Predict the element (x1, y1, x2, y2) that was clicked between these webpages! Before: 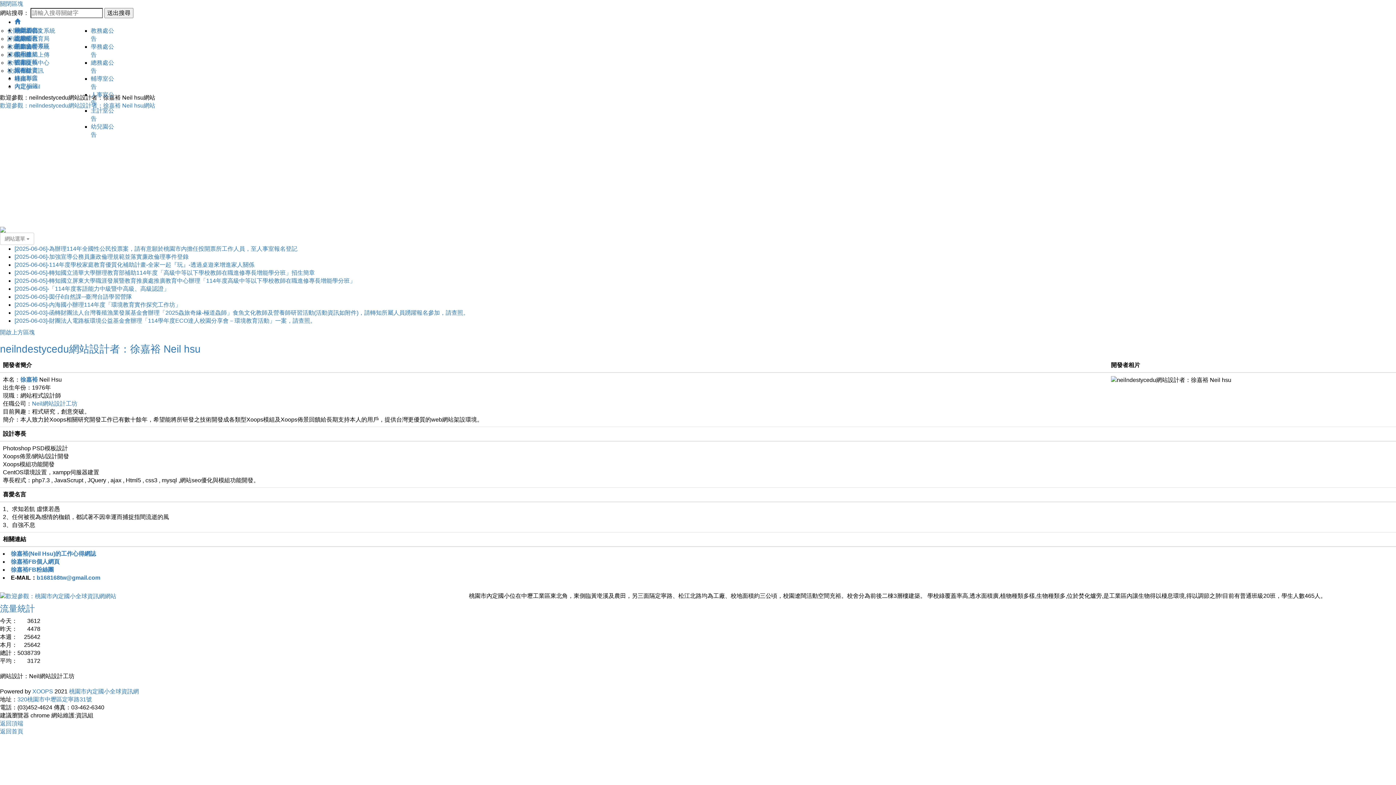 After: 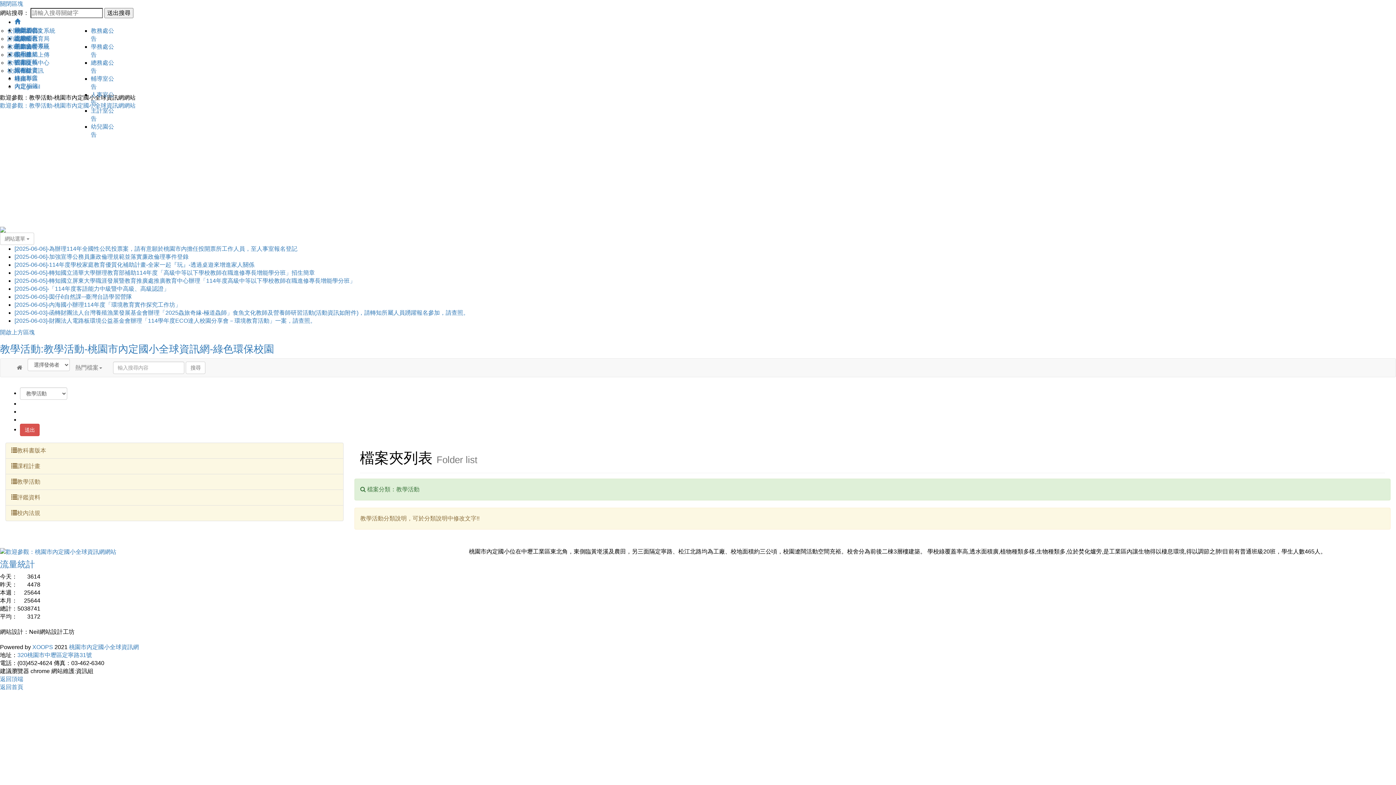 Action: label: 教學活動 bbox: (7, 59, 30, 65)